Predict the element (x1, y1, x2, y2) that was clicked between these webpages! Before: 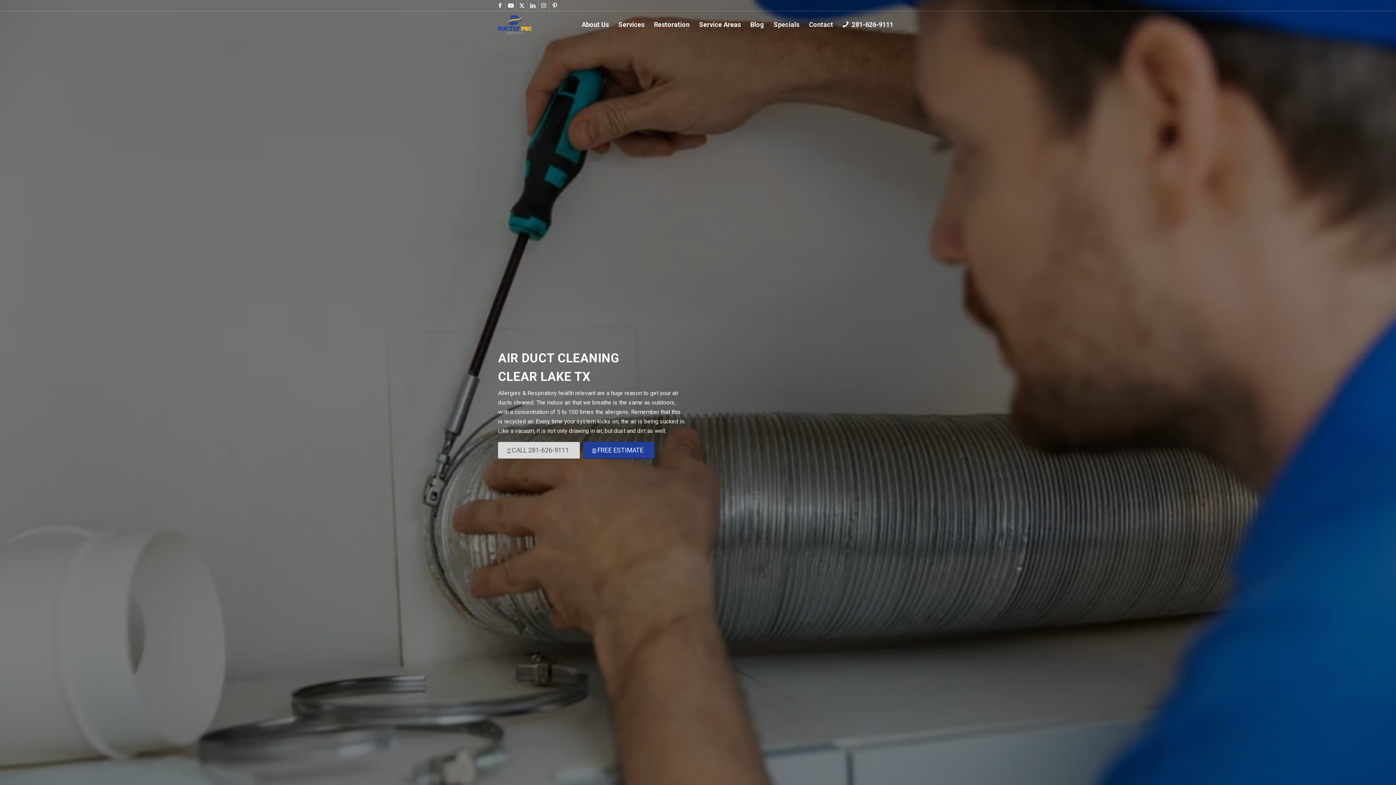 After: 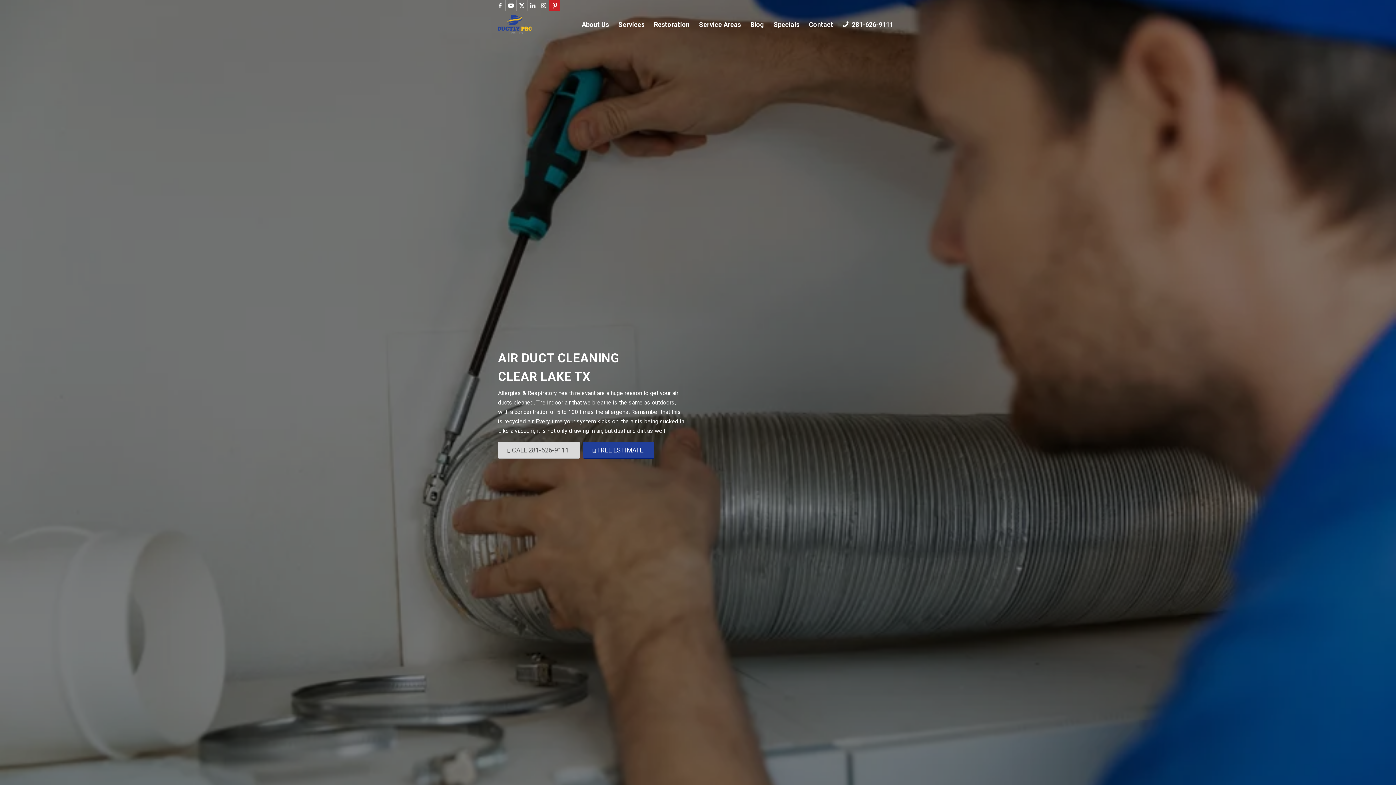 Action: label: Link to Pinterest bbox: (549, 0, 560, 10)